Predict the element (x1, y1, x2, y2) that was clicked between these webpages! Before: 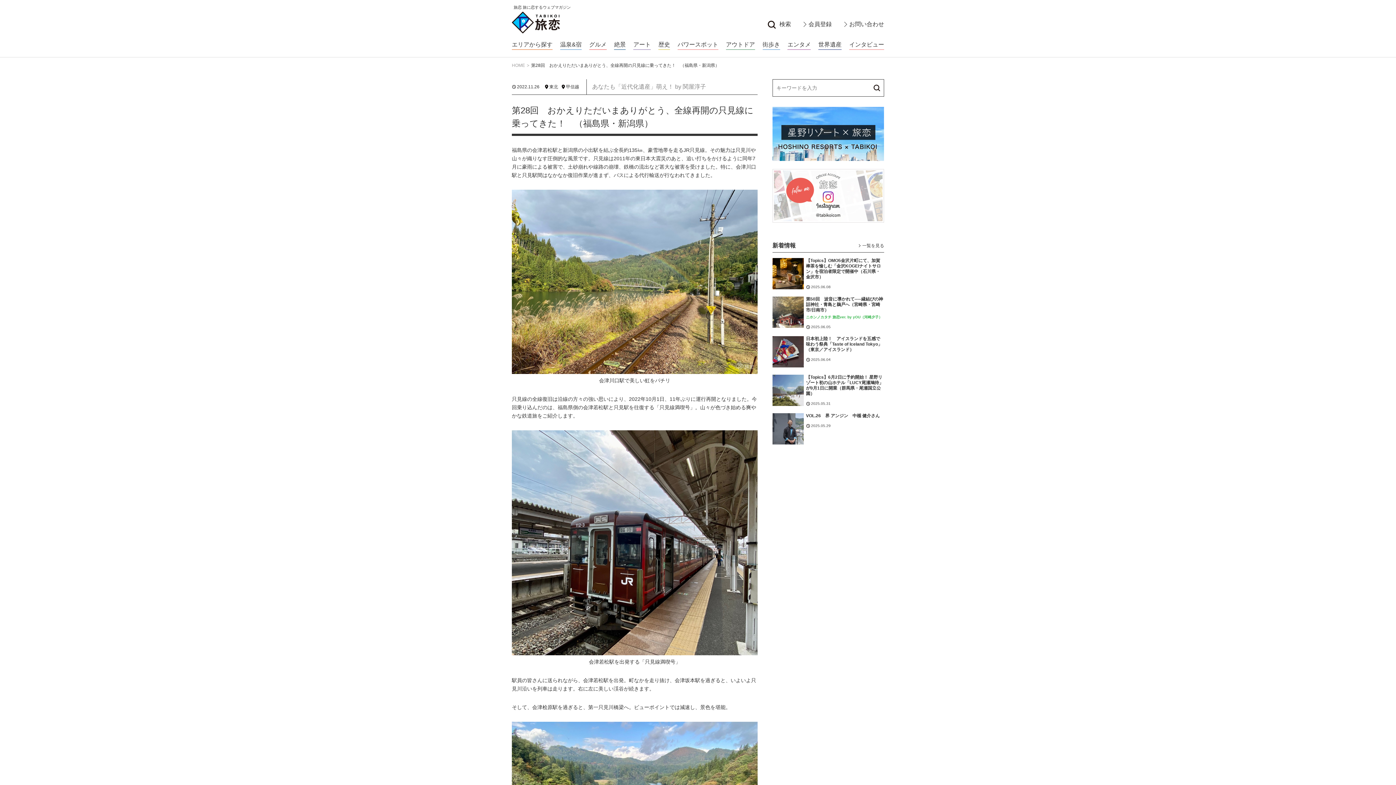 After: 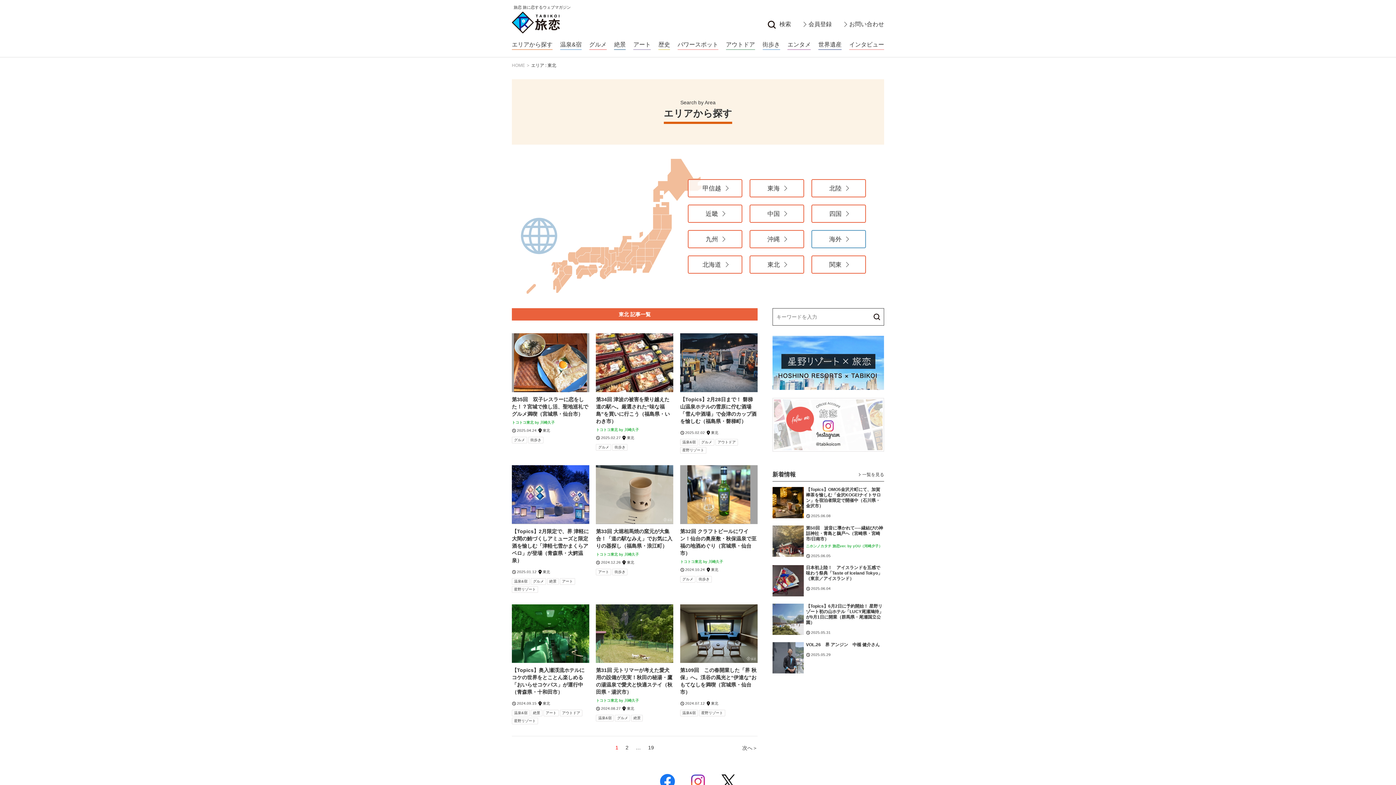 Action: bbox: (545, 84, 558, 89) label: 東北